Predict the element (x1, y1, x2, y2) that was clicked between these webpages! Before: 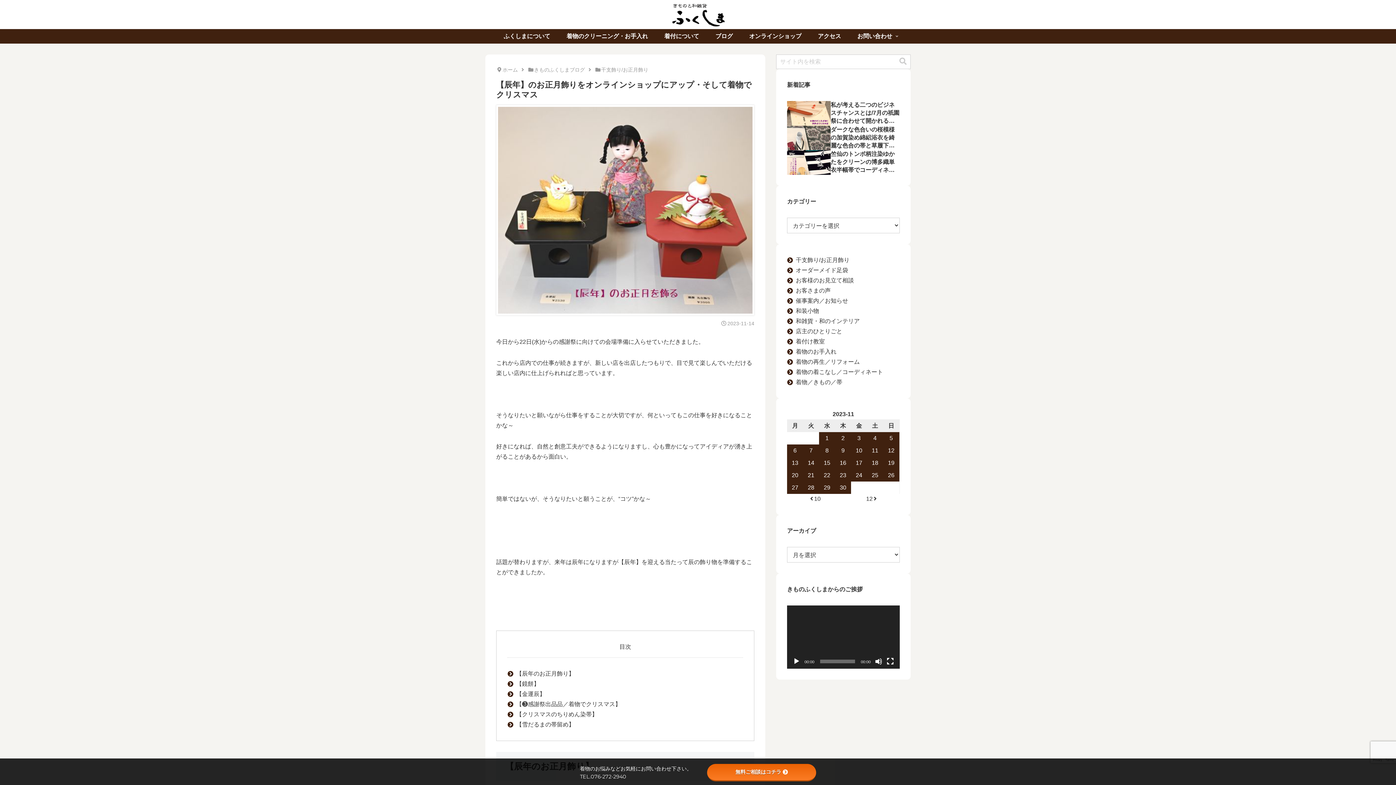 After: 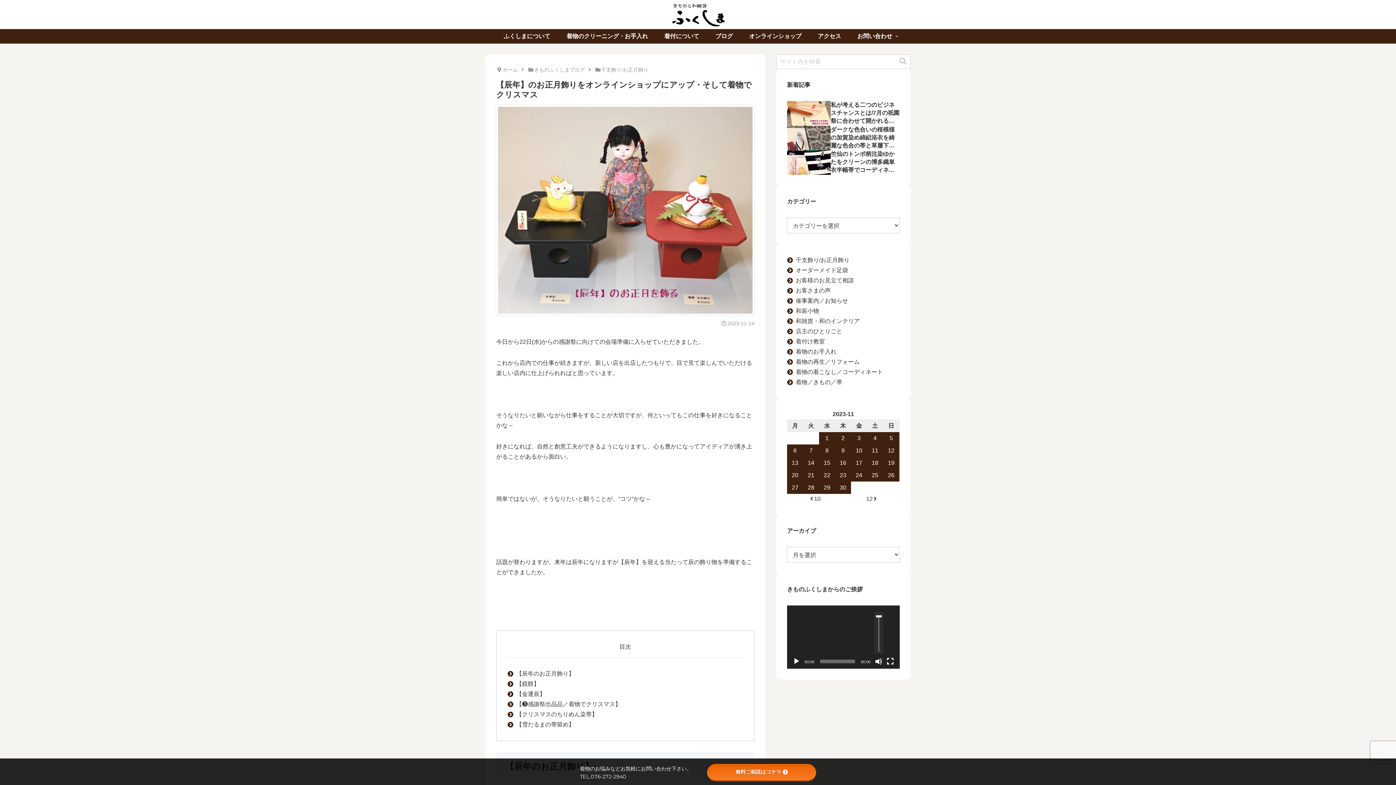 Action: label: ミュート bbox: (875, 658, 882, 665)